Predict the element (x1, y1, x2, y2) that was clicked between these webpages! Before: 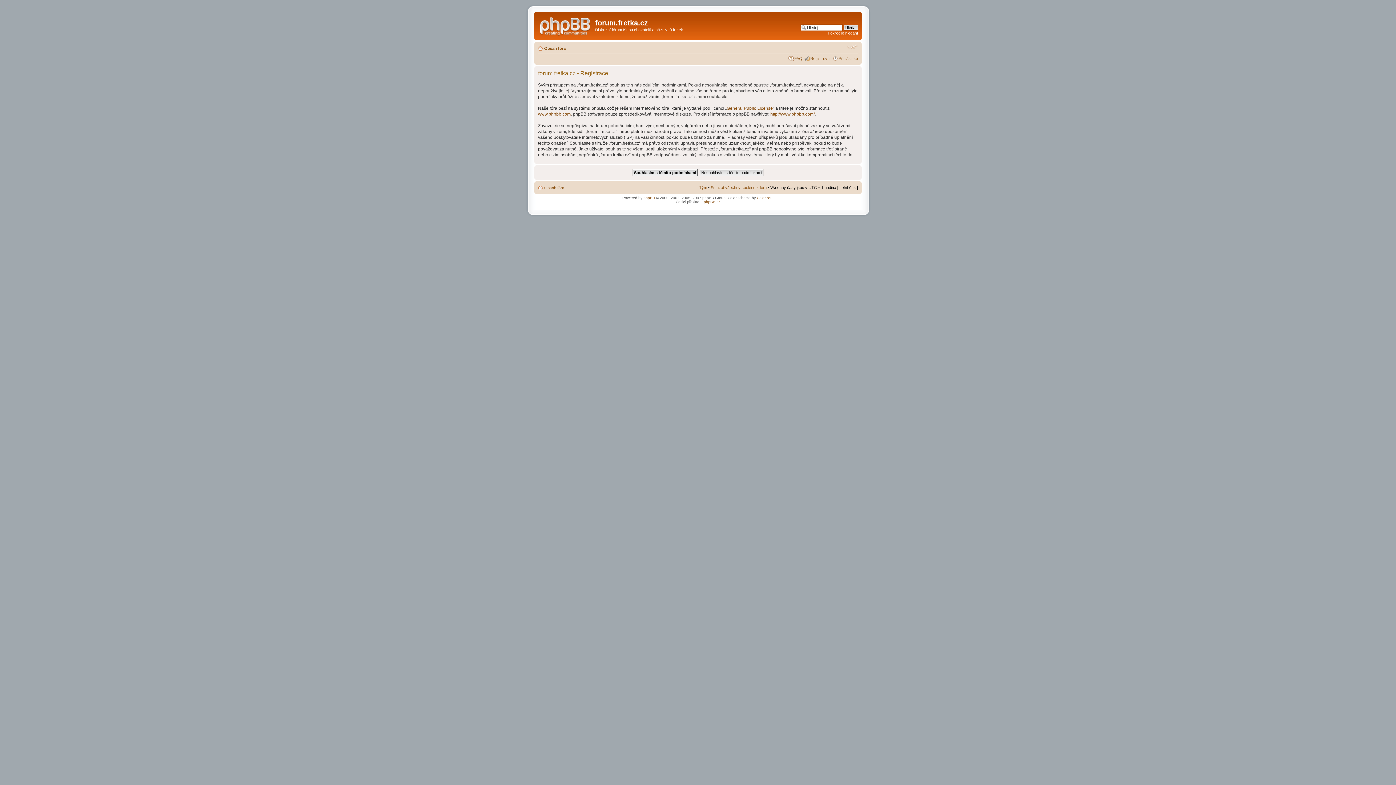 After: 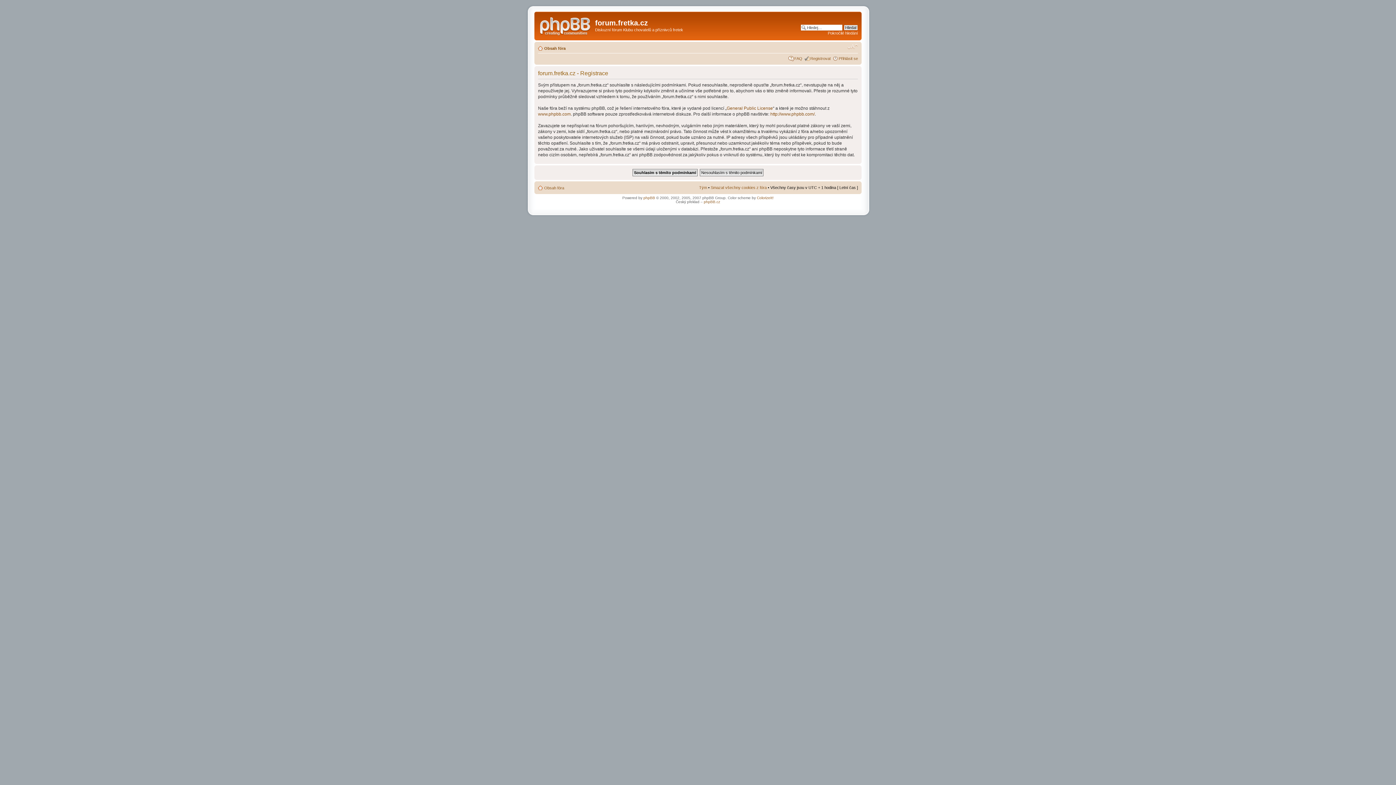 Action: bbox: (847, 43, 858, 50) label: Změnit velikost textu